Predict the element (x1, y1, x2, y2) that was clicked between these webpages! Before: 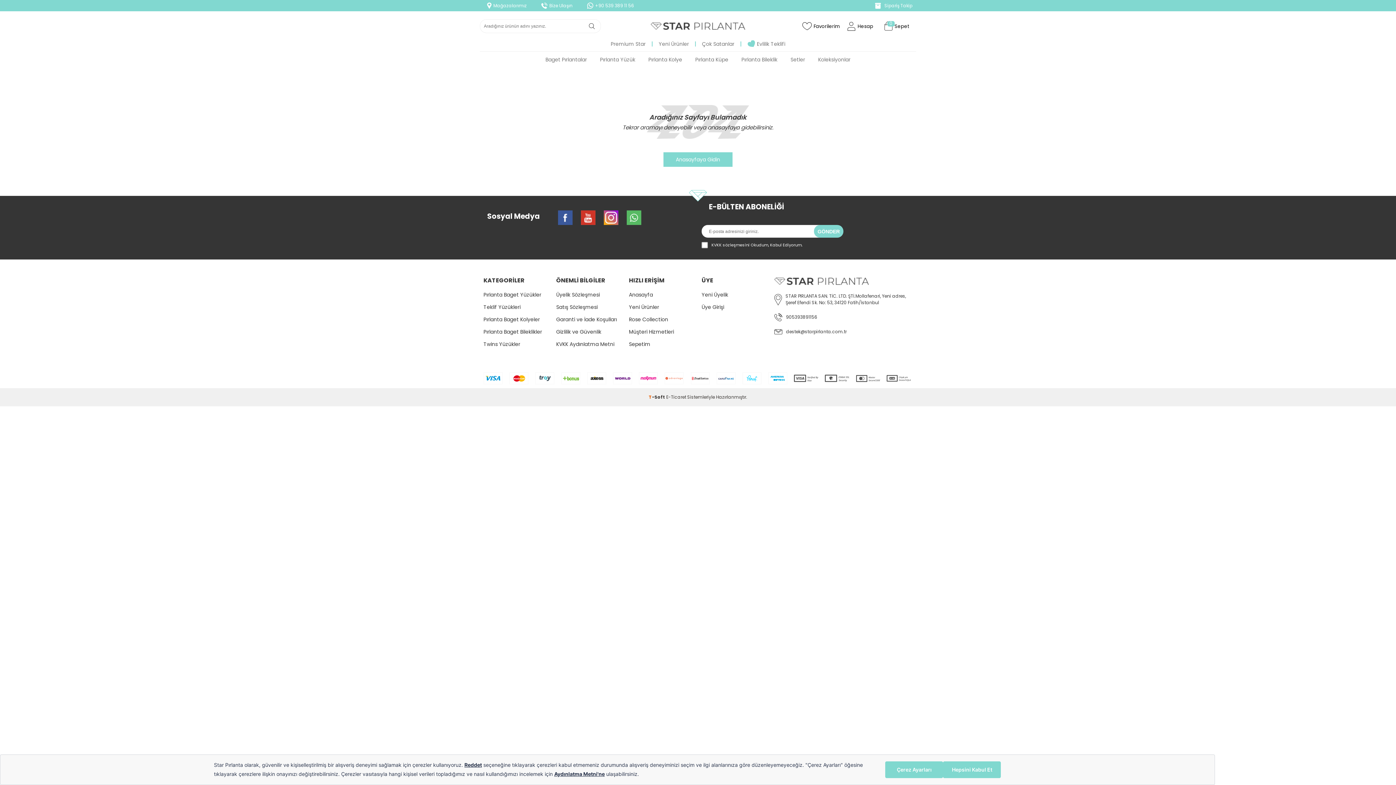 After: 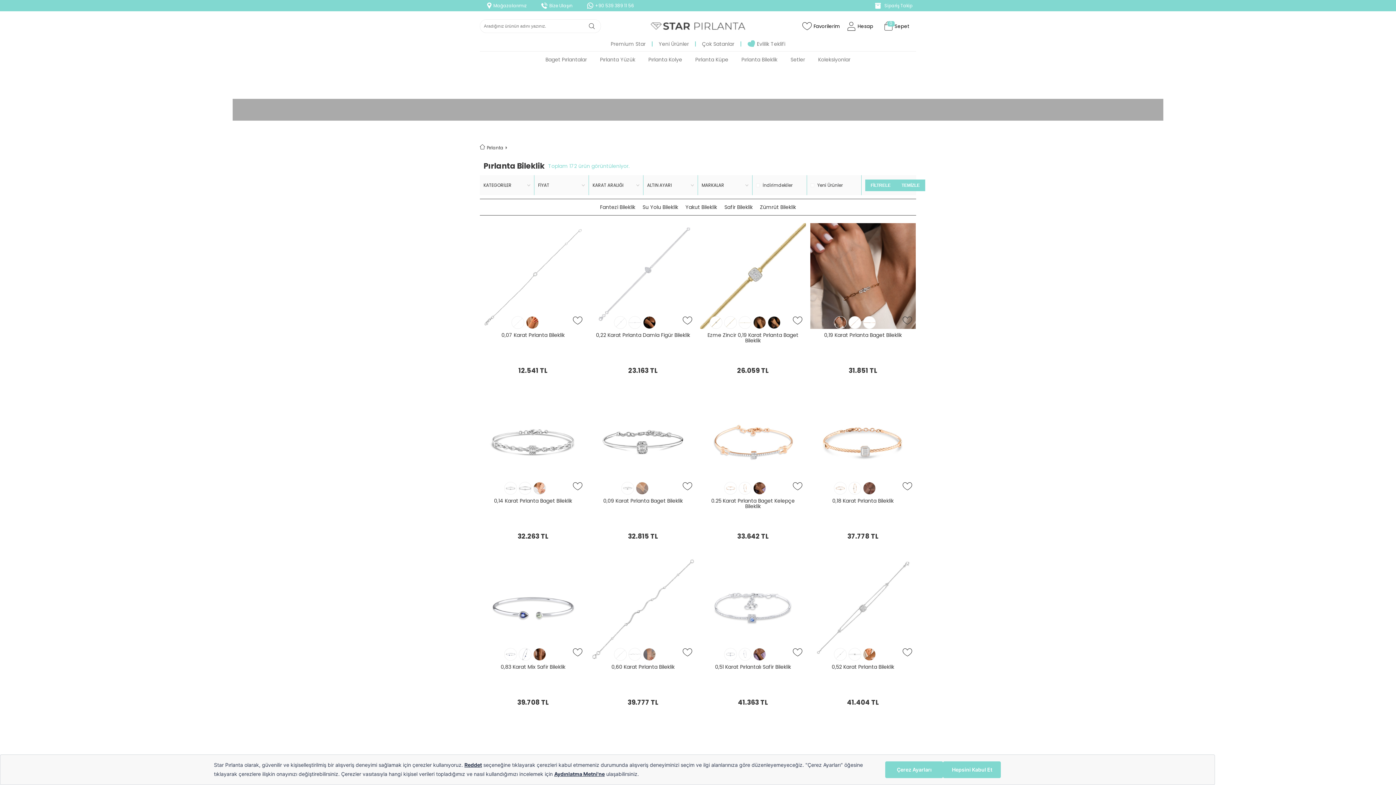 Action: label: Pırlanta Bileklik bbox: (735, 51, 784, 67)